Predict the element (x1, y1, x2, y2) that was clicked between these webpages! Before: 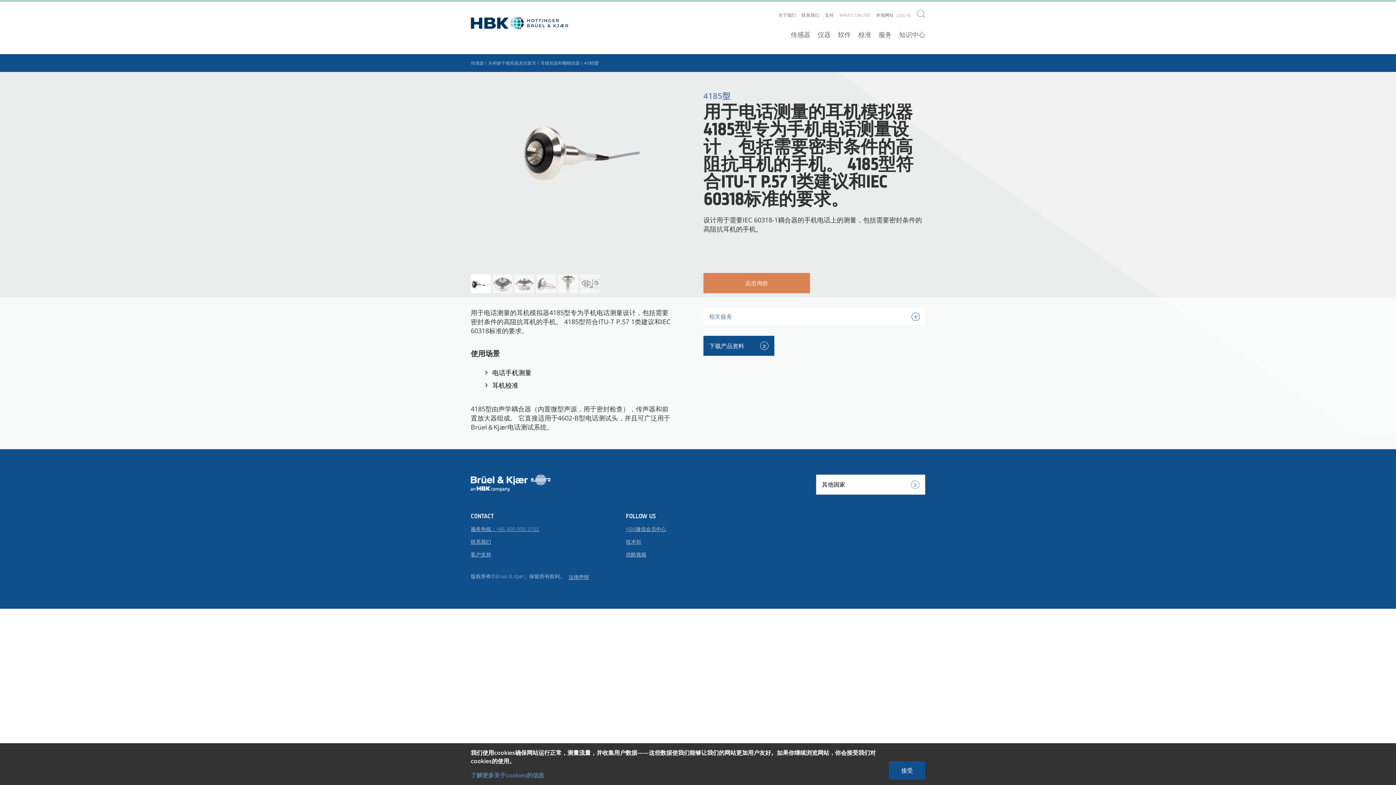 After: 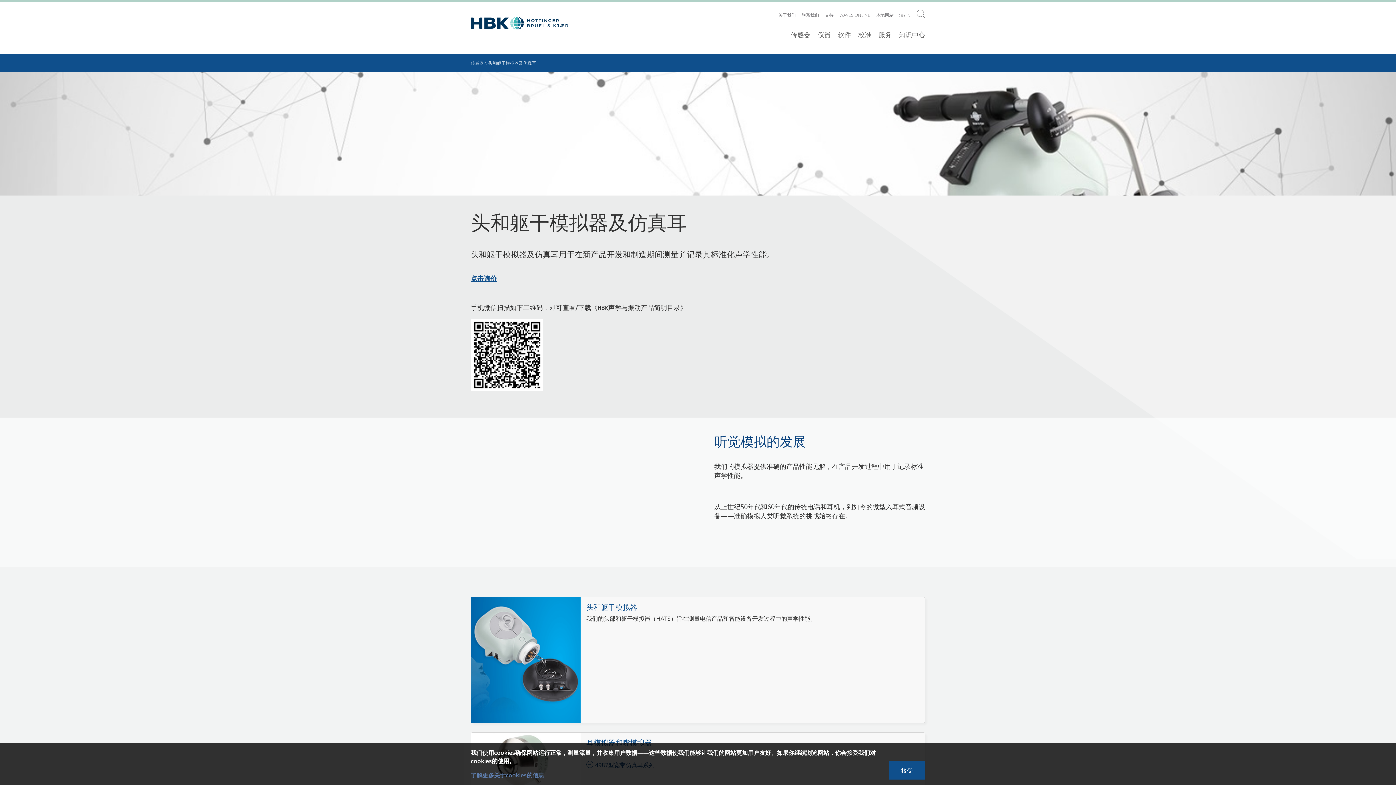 Action: label: 头和躯干模拟器及仿真耳  bbox: (488, 60, 537, 66)